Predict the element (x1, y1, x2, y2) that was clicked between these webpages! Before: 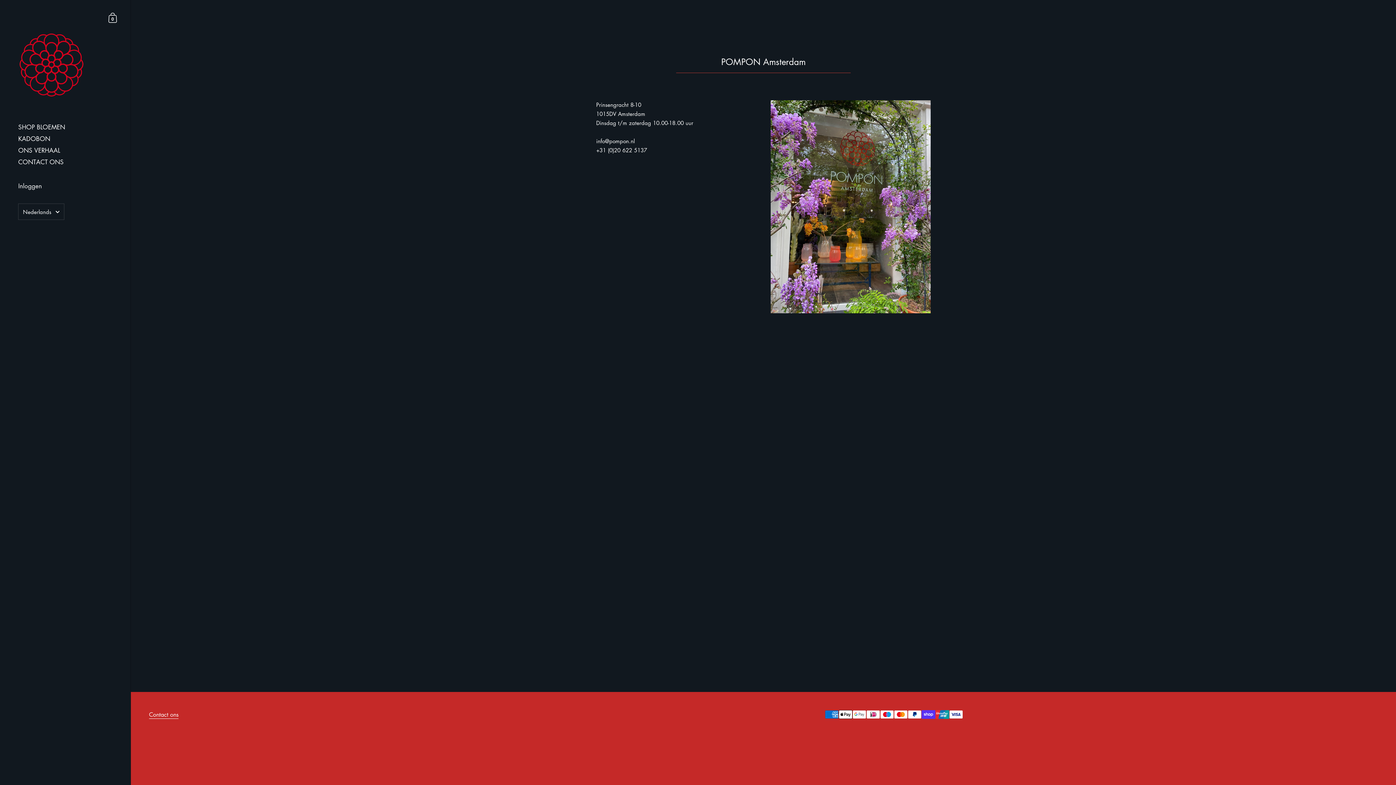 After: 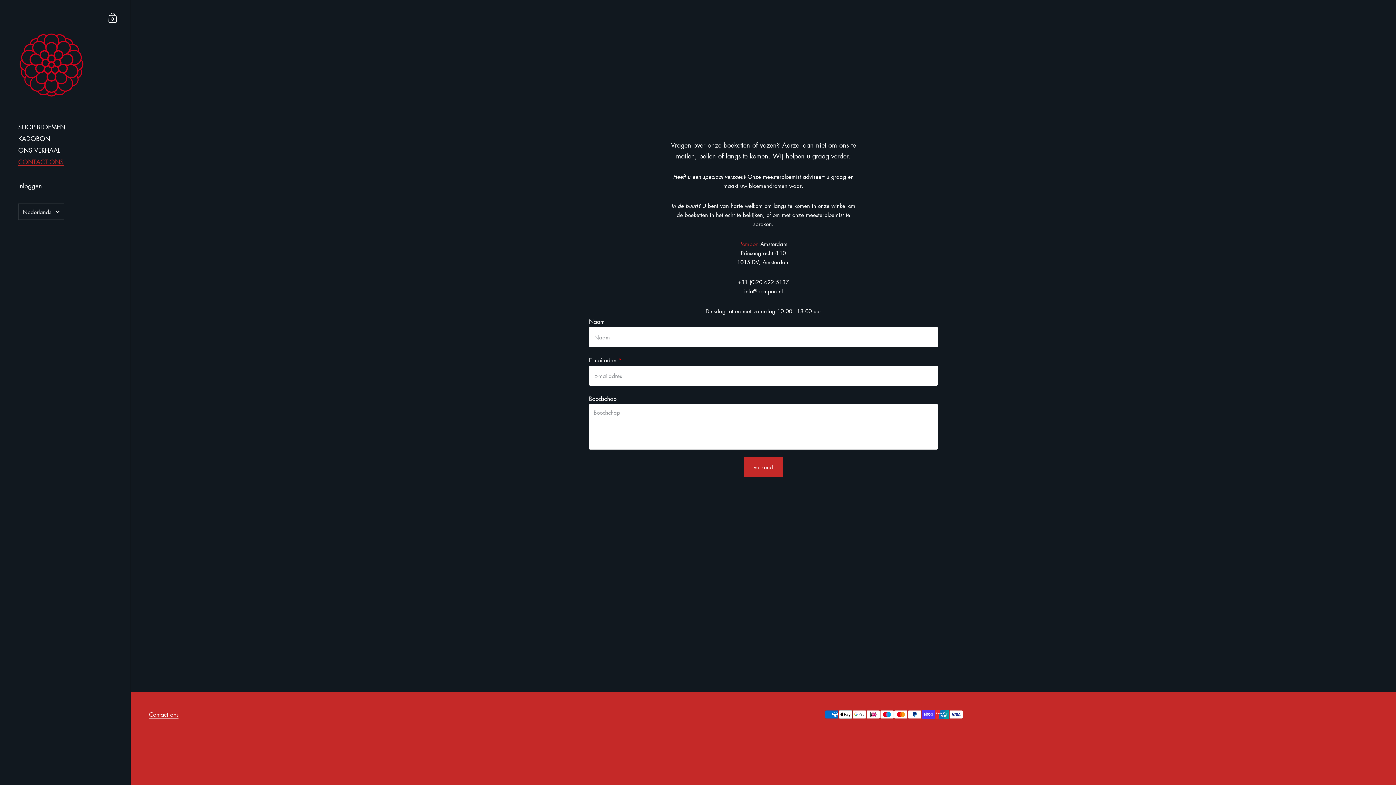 Action: bbox: (0, 156, 130, 168) label: CONTACT ONS